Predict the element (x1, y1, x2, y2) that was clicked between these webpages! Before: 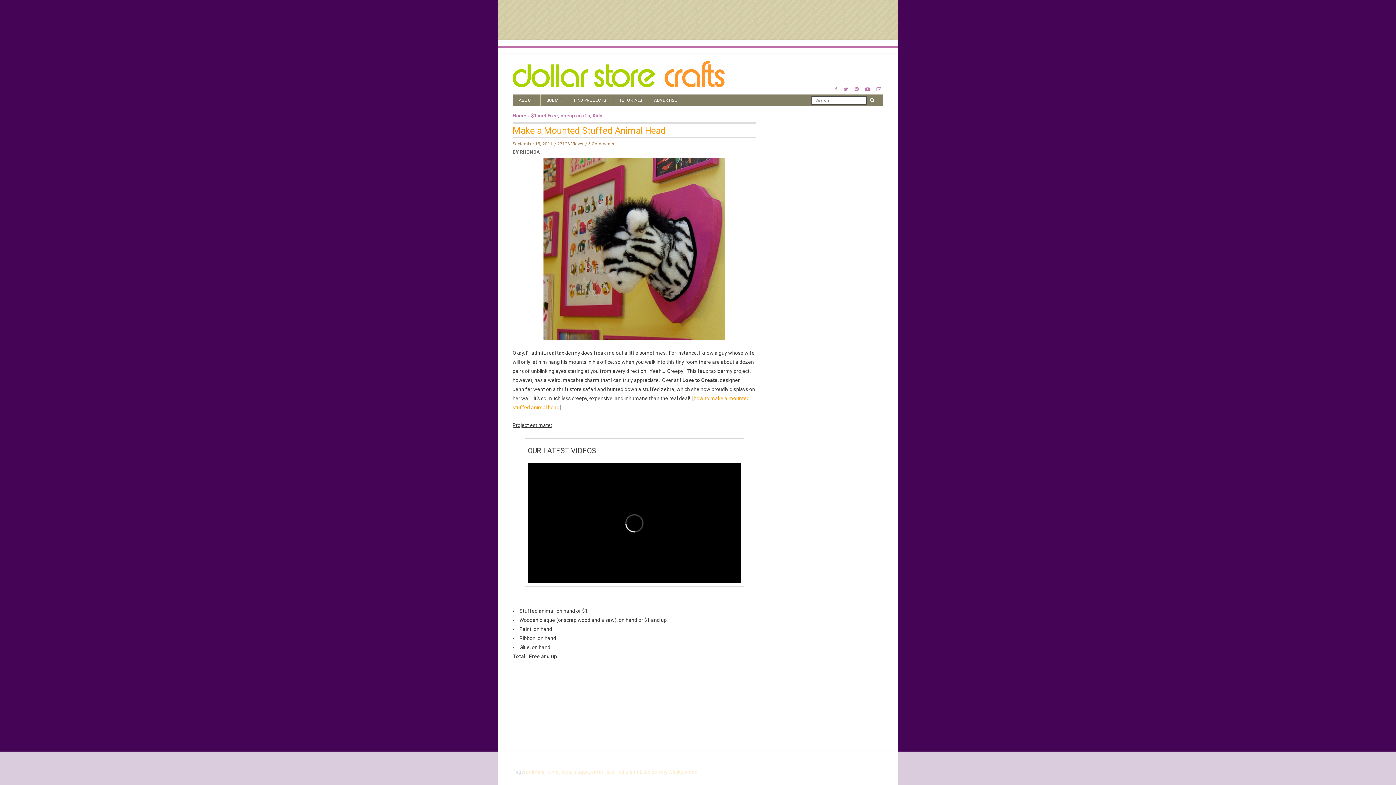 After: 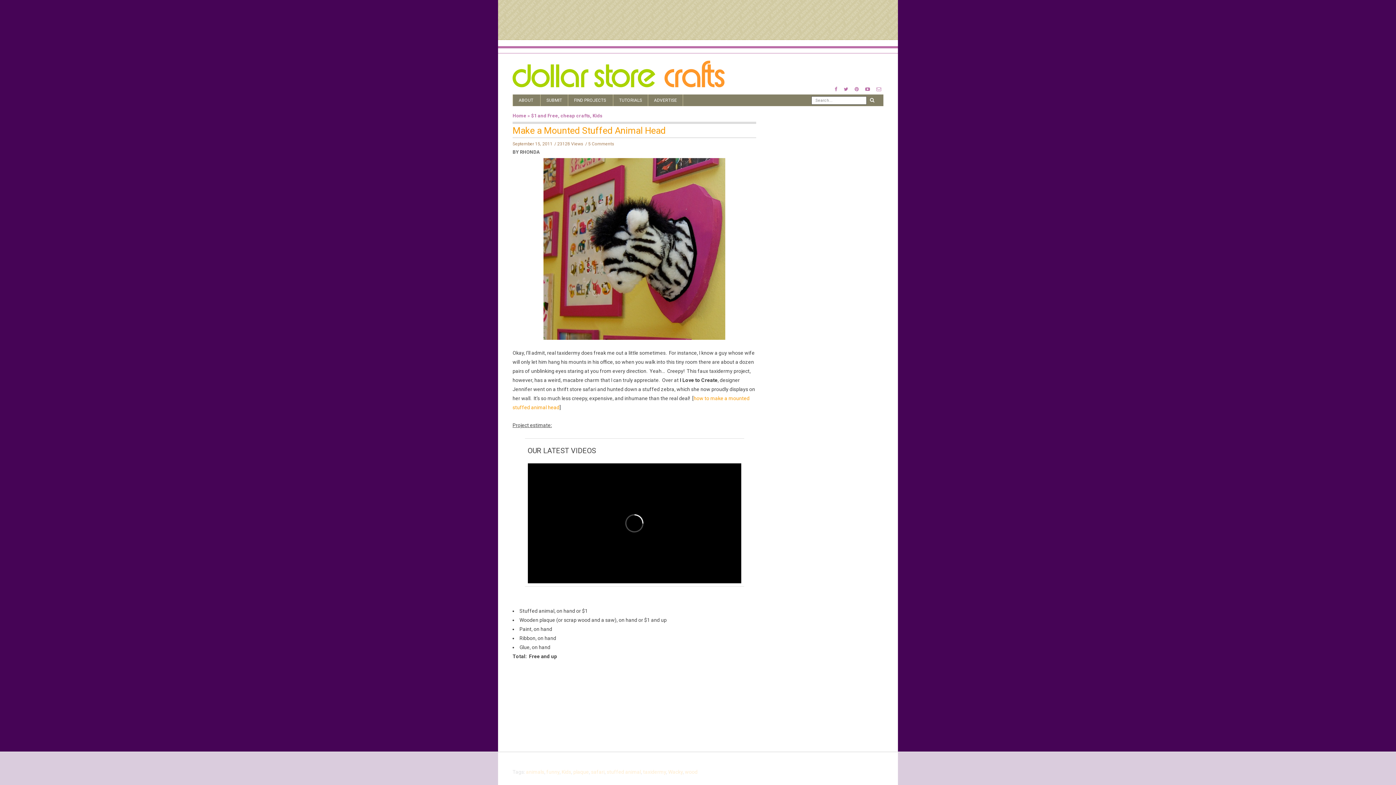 Action: bbox: (512, 121, 756, 138) label: Make a Mounted Stuffed Animal Head